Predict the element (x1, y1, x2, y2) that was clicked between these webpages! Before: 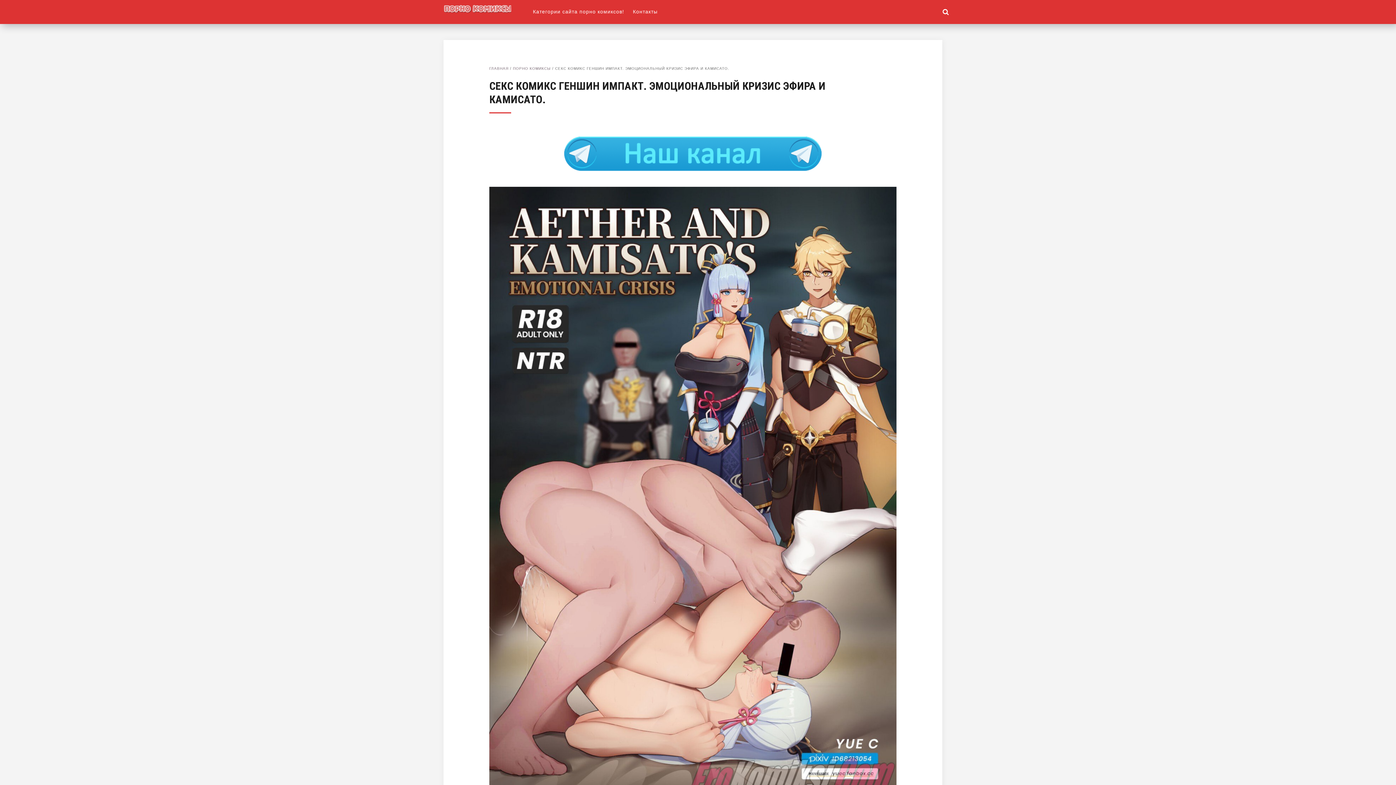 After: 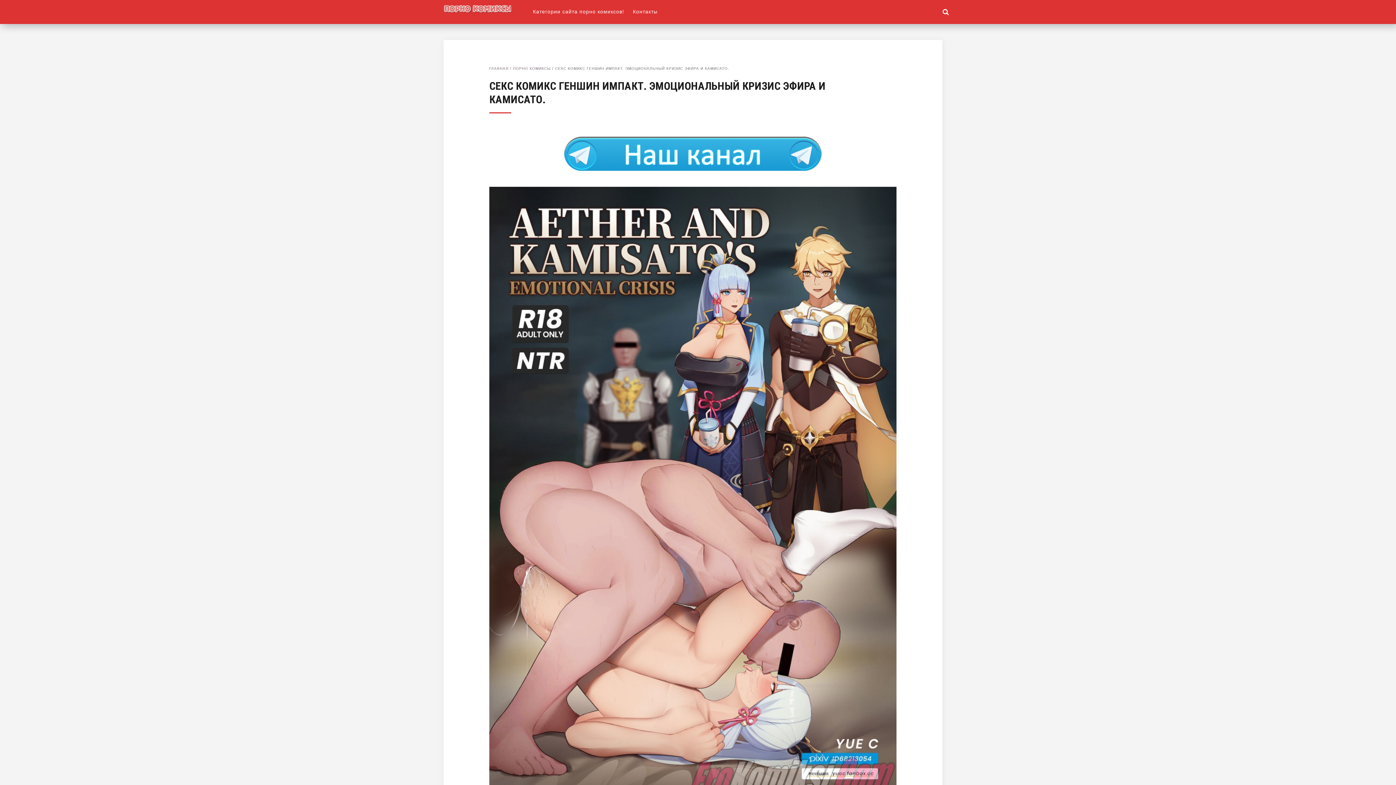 Action: bbox: (562, 173, 824, 180)